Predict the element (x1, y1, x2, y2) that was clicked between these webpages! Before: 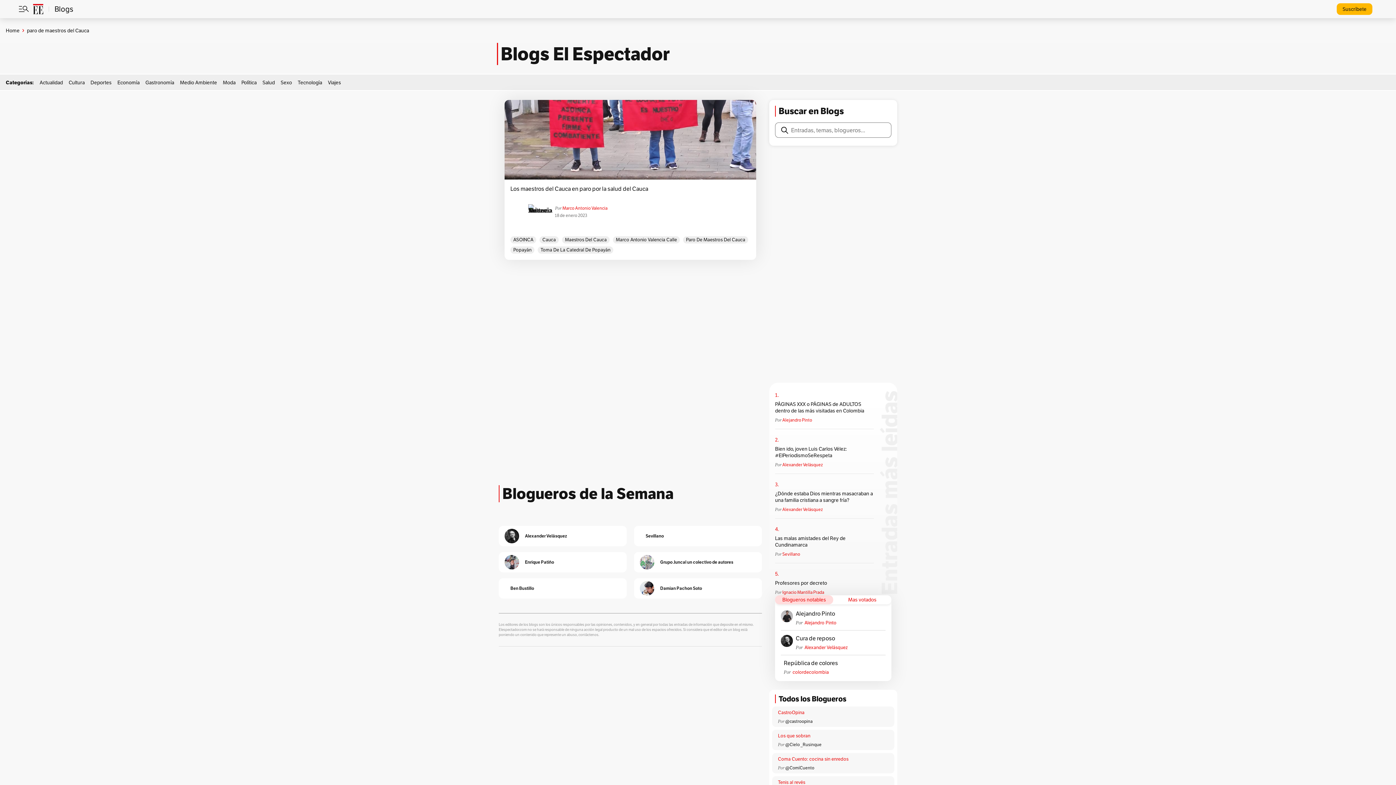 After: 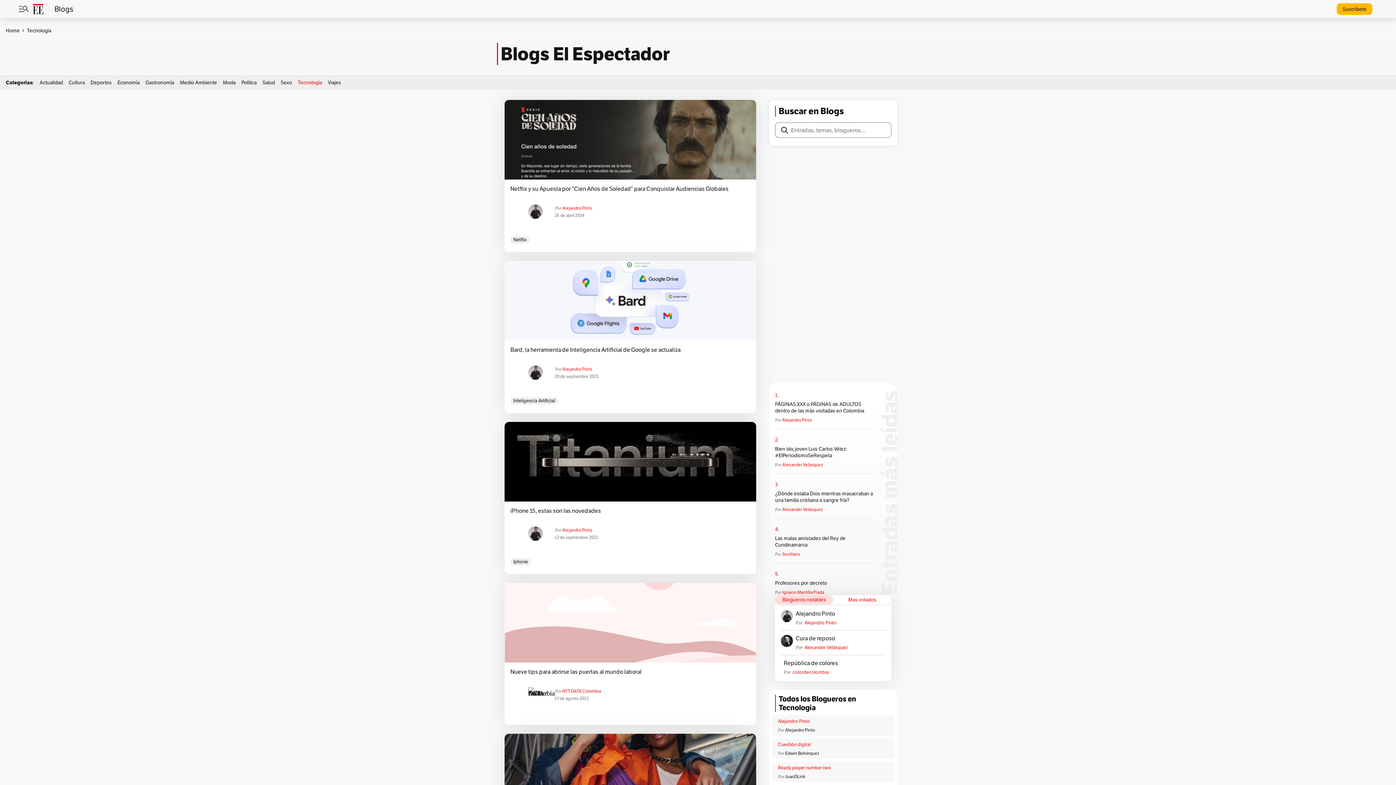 Action: bbox: (297, 79, 322, 85) label: Tecnología